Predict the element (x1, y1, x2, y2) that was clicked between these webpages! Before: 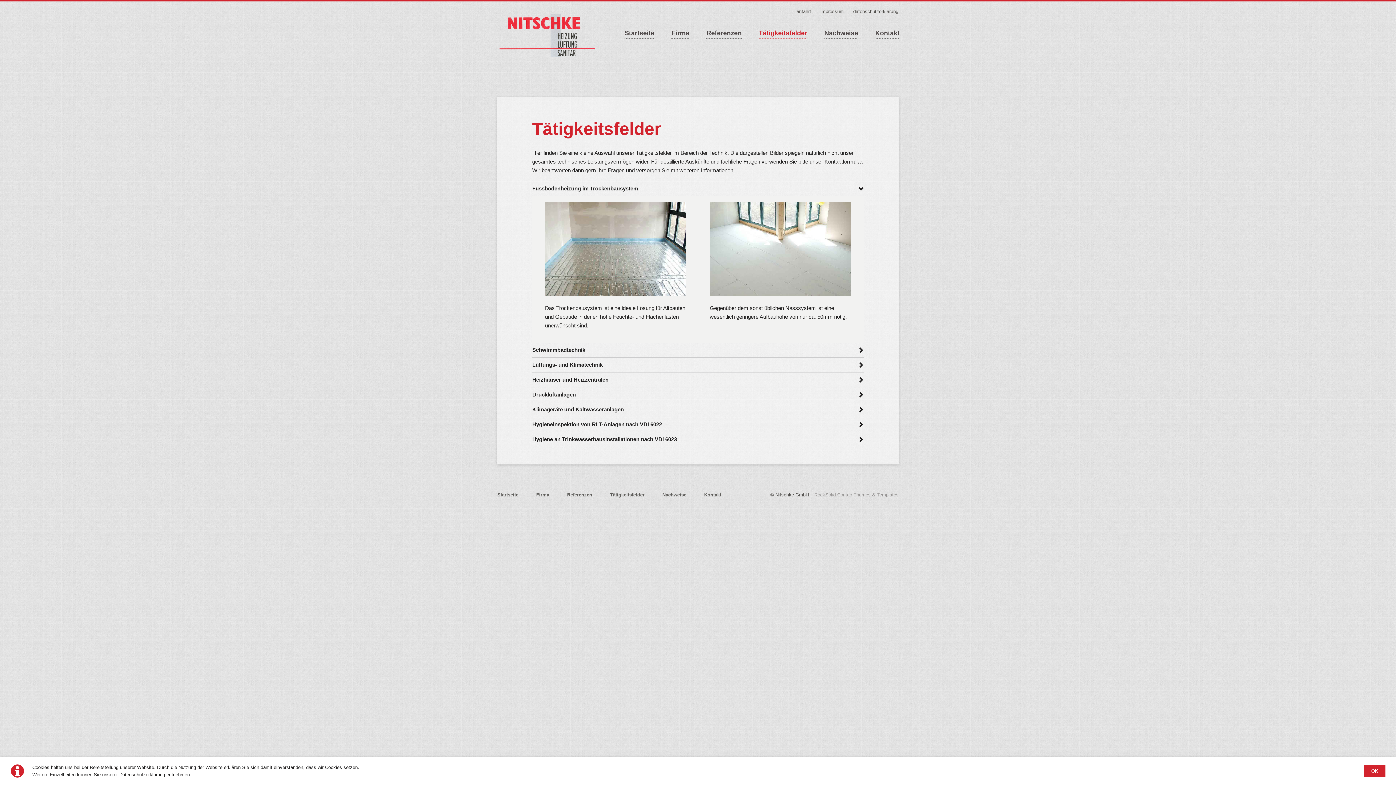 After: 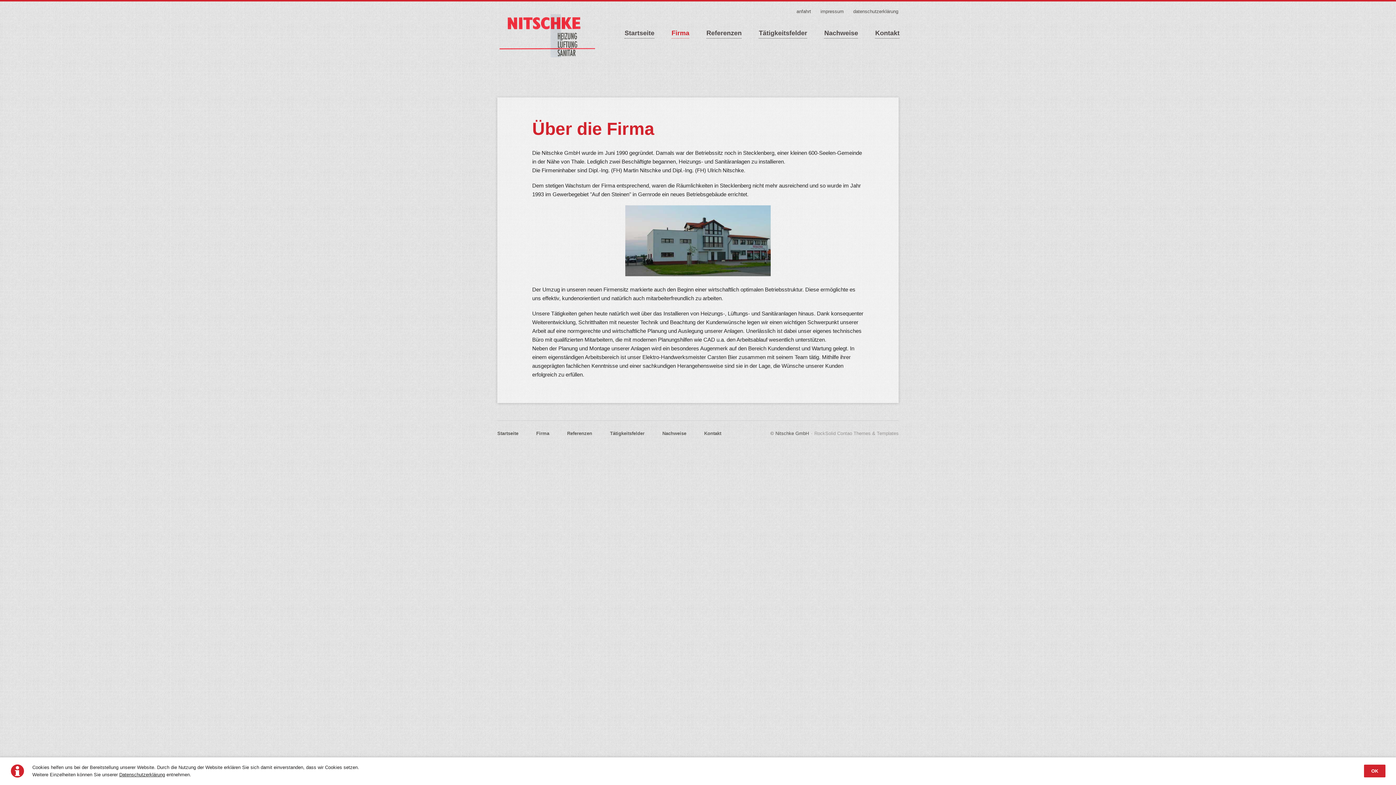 Action: bbox: (536, 492, 549, 497) label: Firma